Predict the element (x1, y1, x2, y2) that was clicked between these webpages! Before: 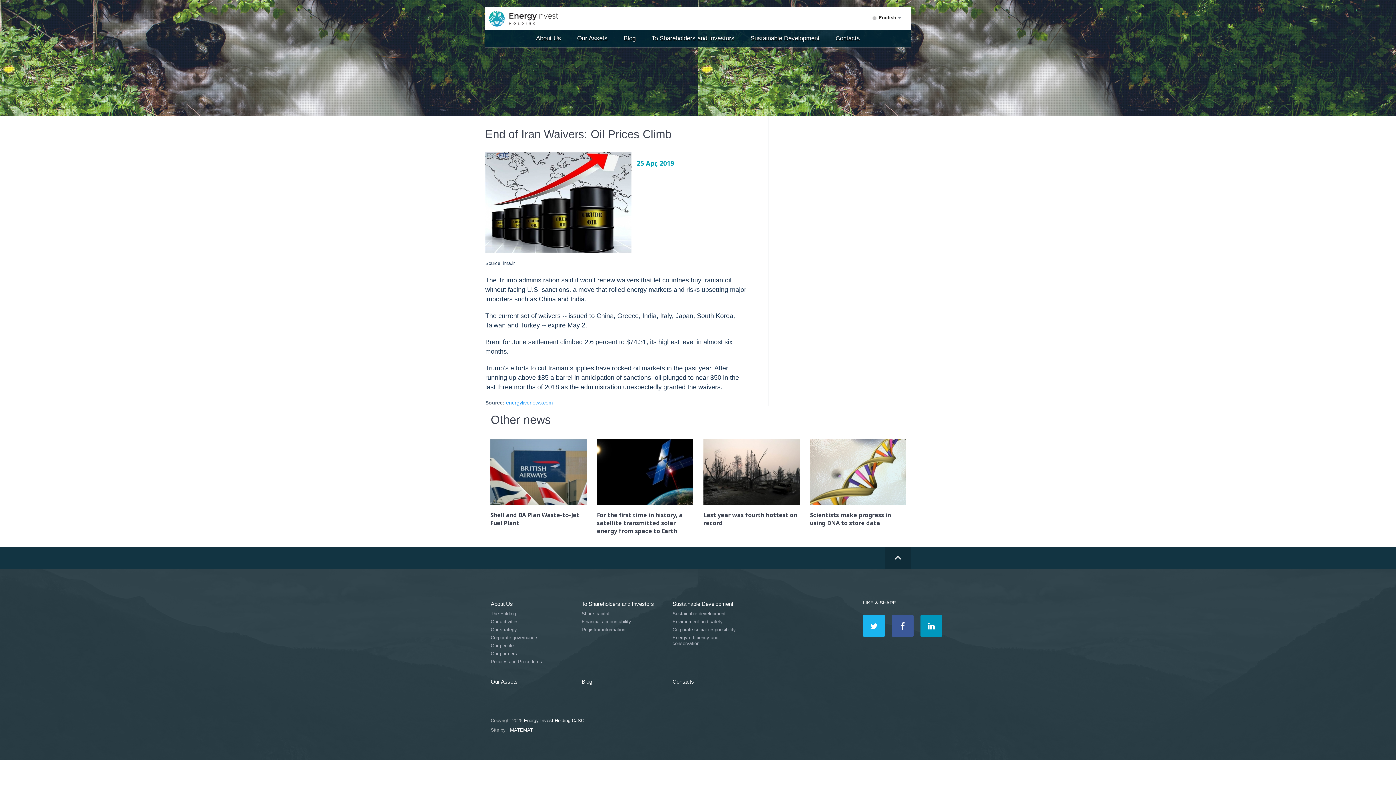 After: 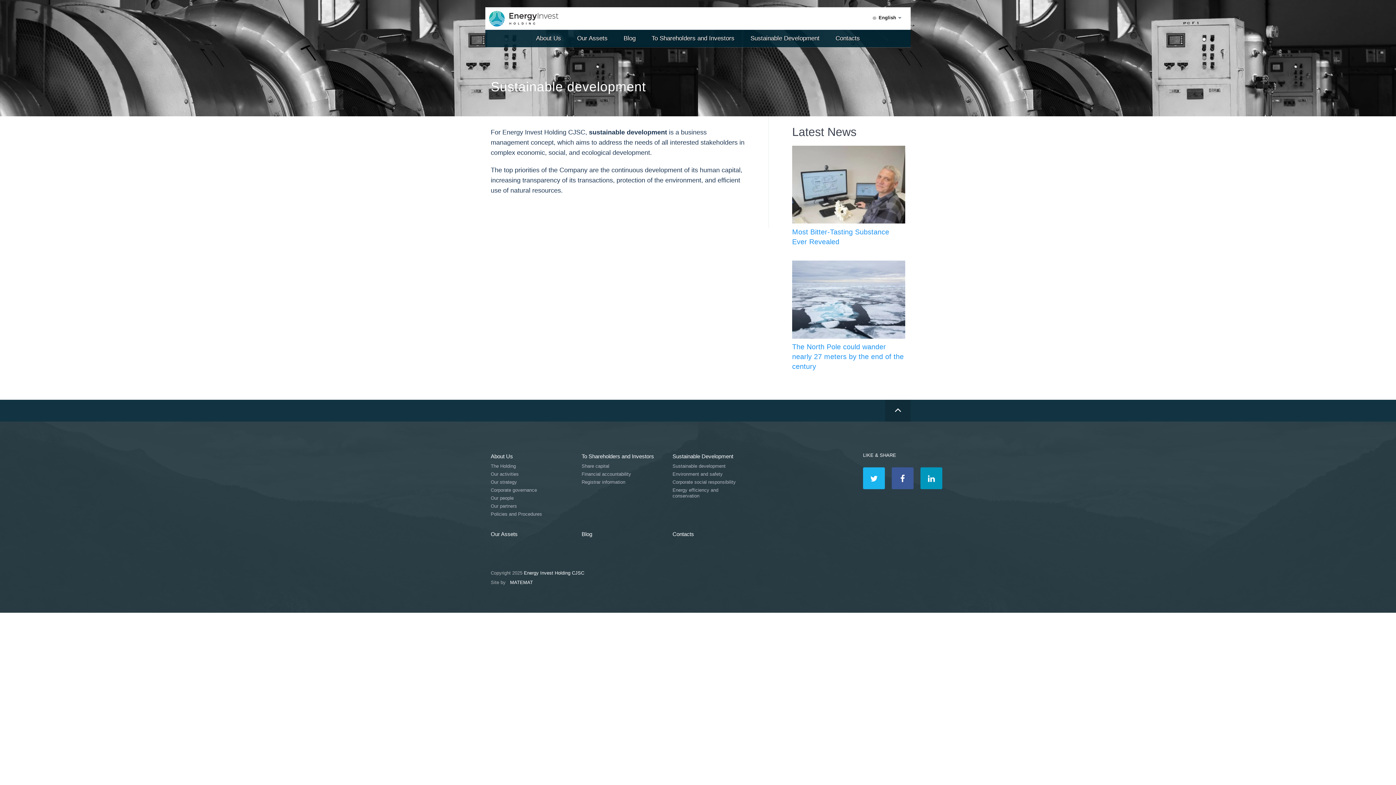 Action: bbox: (672, 611, 741, 619) label: Sustainable development